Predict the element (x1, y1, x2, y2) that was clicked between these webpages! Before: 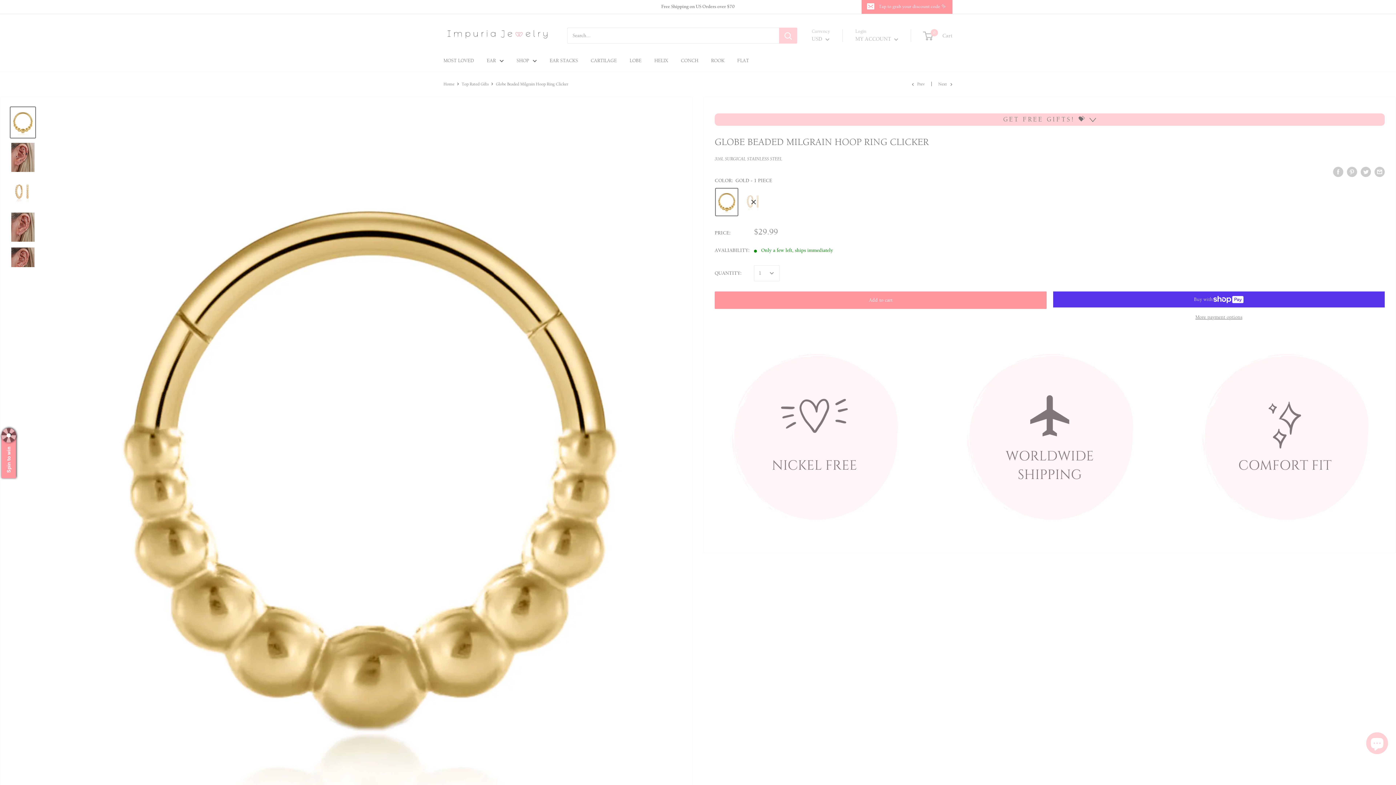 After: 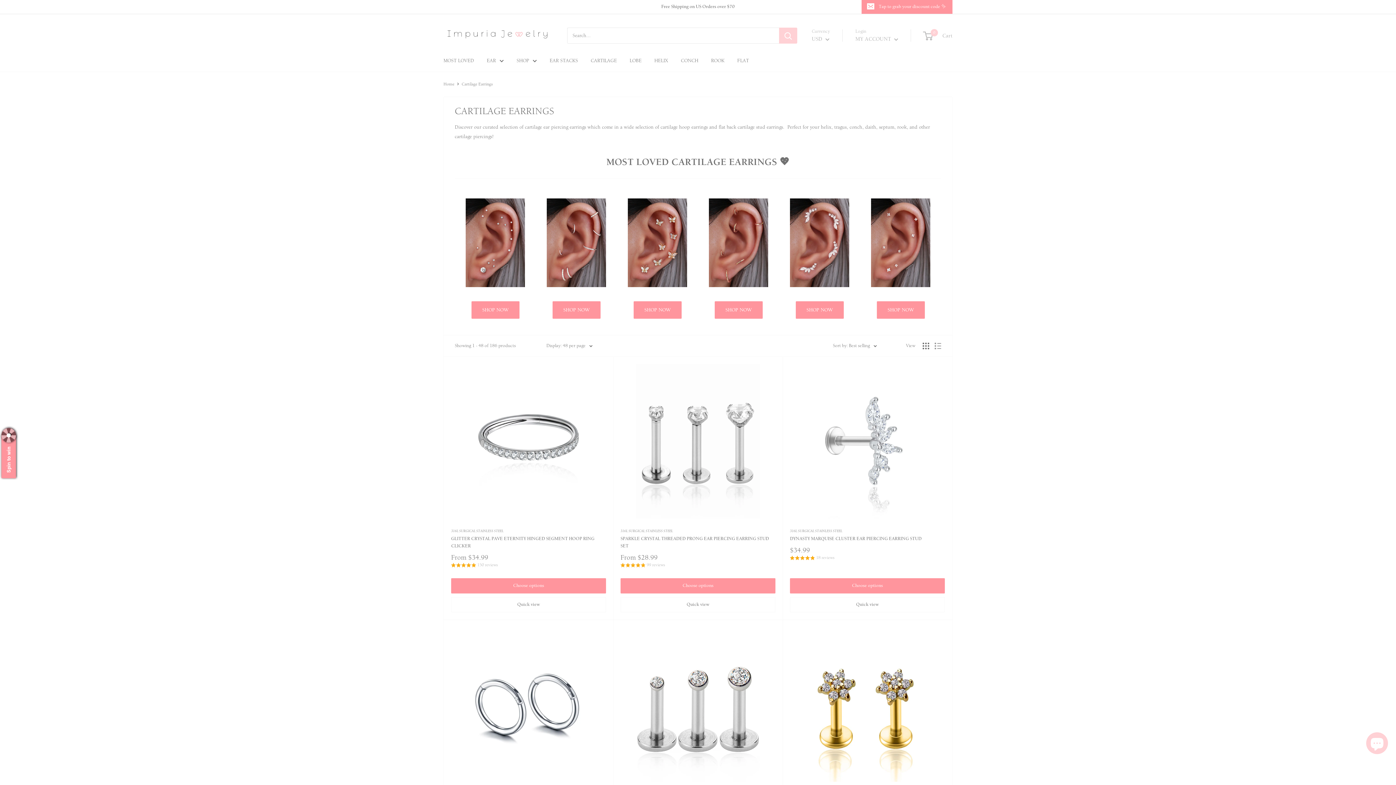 Action: bbox: (590, 56, 617, 65) label: CARTILAGE